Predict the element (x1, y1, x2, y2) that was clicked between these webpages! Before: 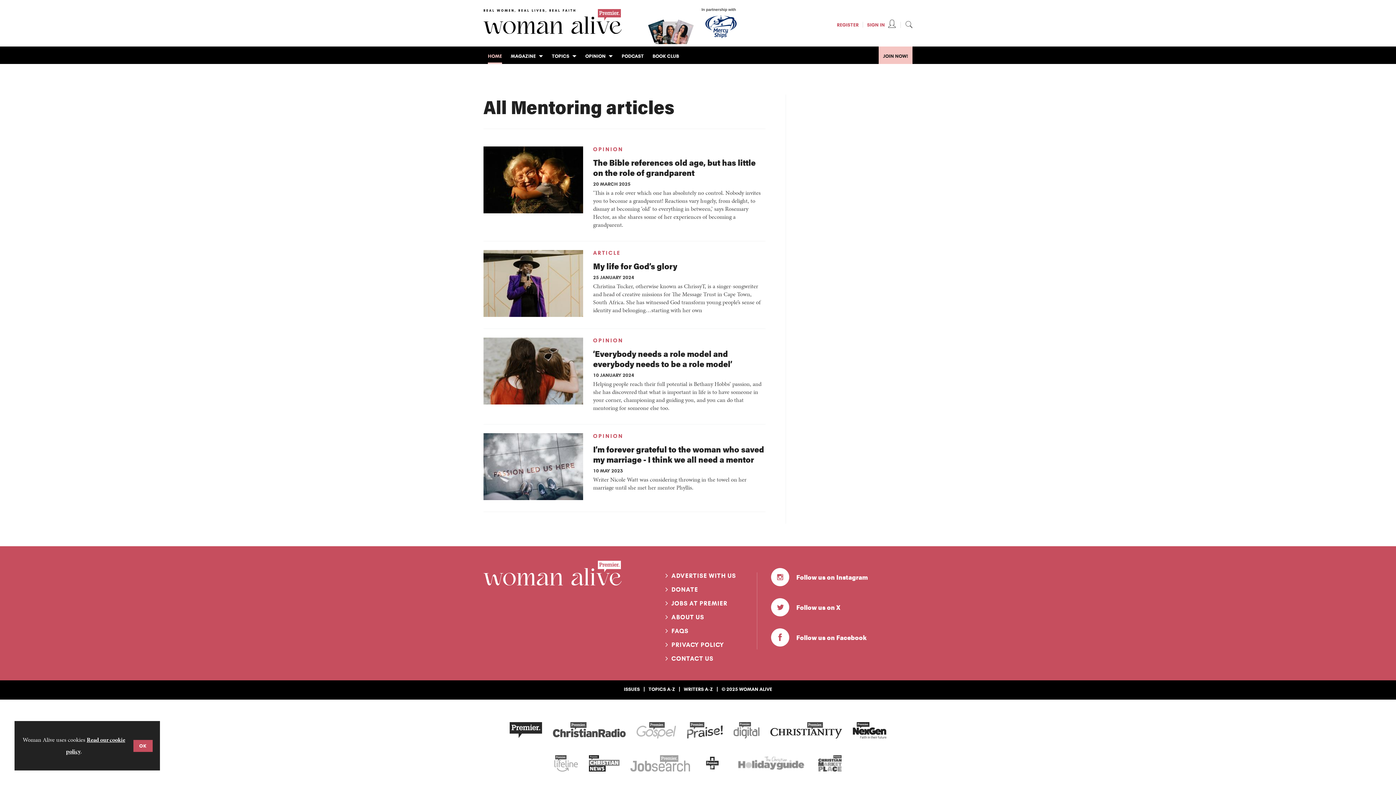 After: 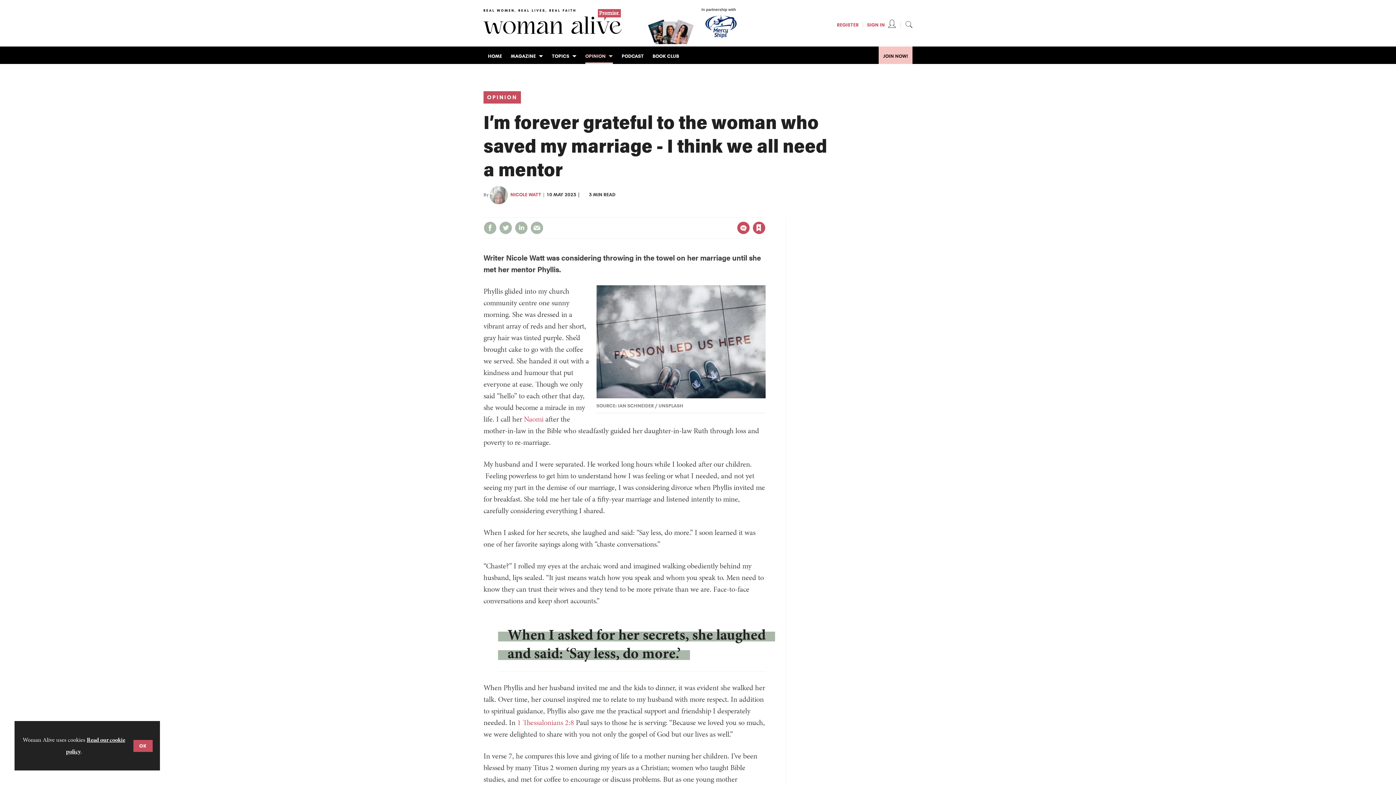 Action: bbox: (483, 433, 583, 500)